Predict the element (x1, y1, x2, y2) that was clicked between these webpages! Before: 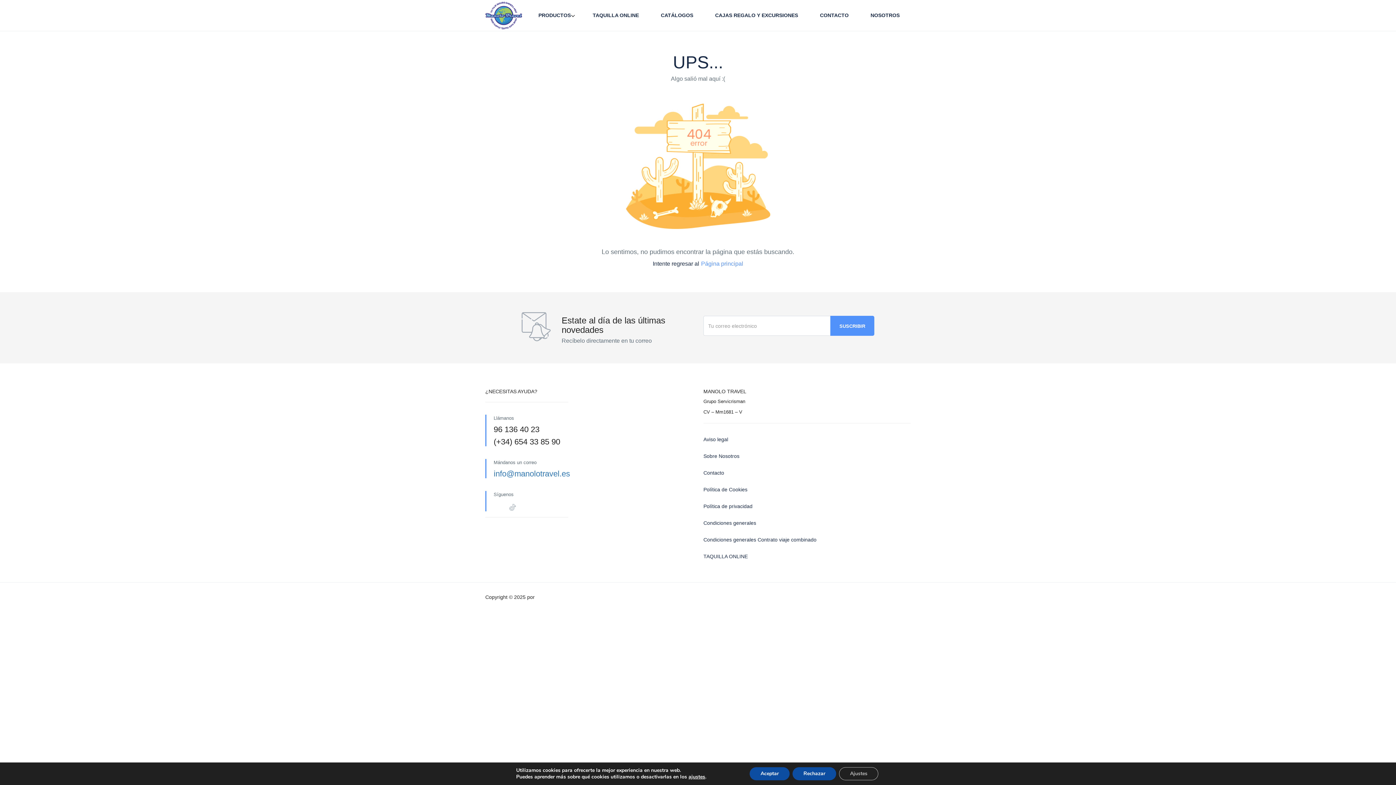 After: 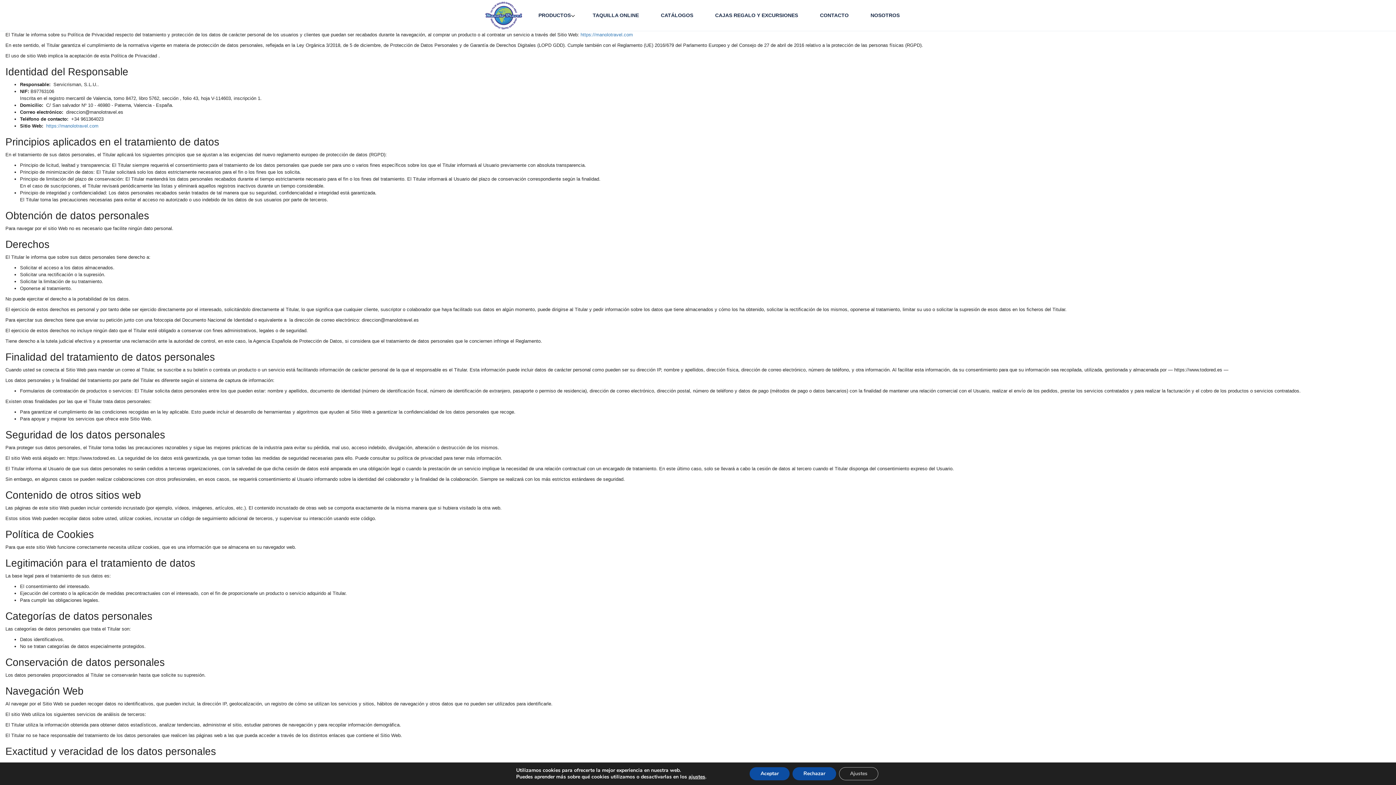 Action: label: Política de privacidad bbox: (703, 502, 910, 510)